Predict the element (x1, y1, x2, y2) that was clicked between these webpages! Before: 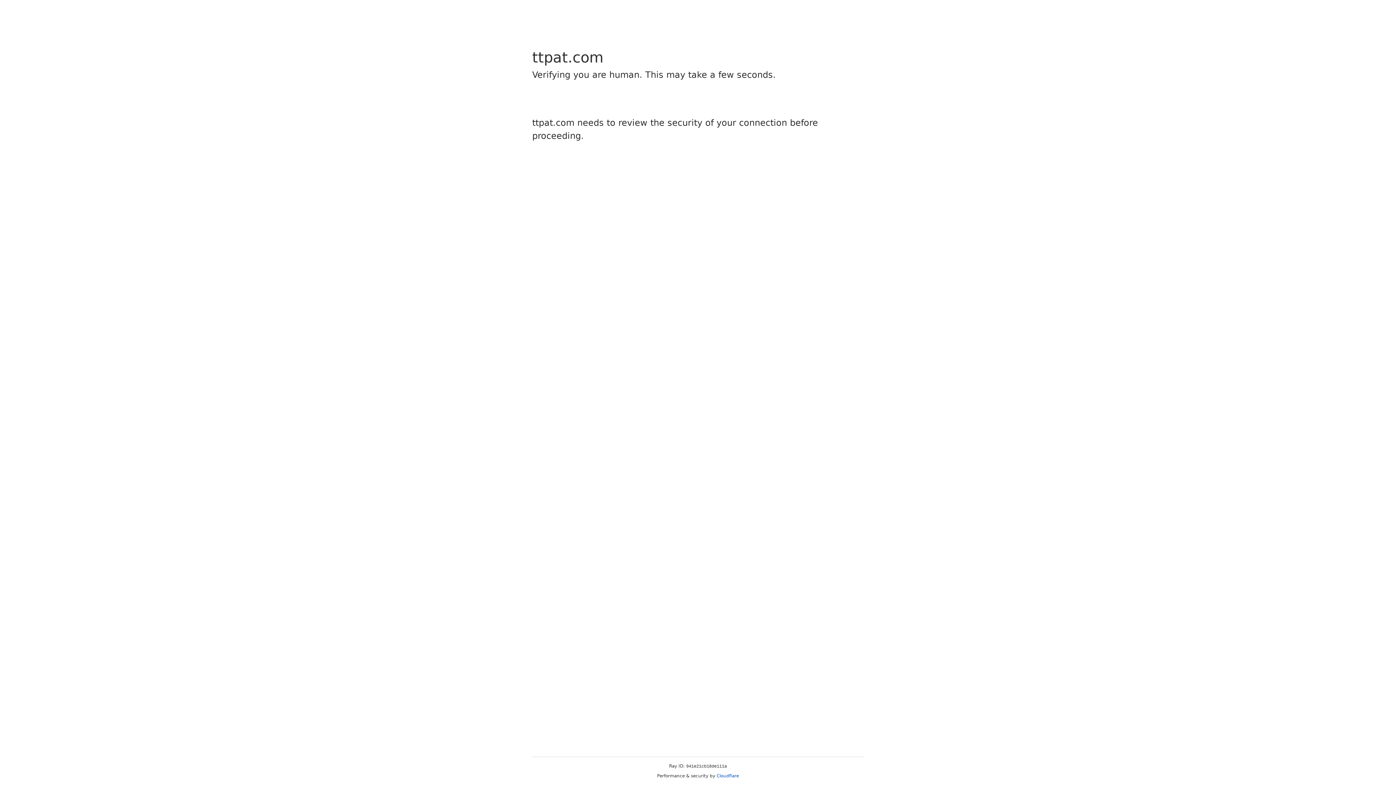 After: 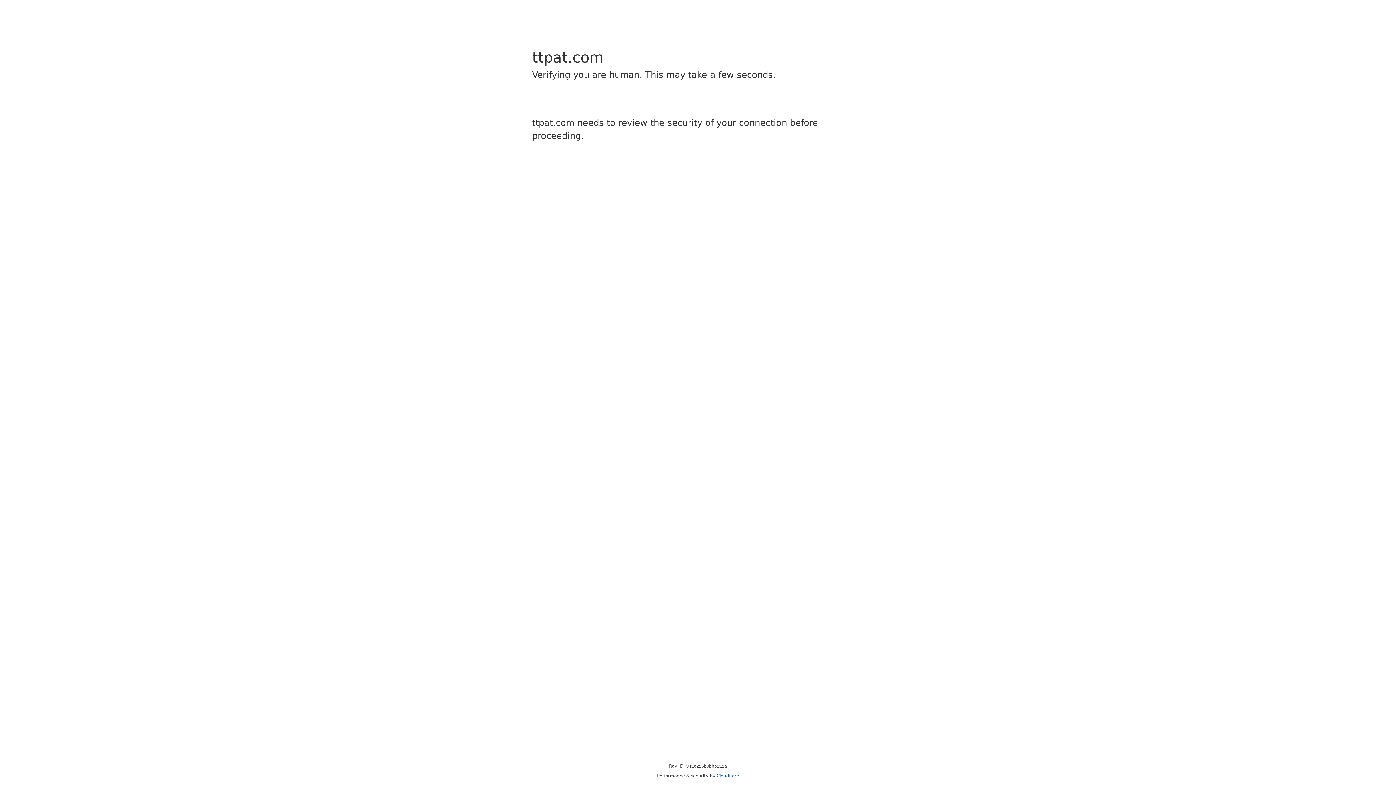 Action: bbox: (716, 773, 739, 778) label: Cloudflare